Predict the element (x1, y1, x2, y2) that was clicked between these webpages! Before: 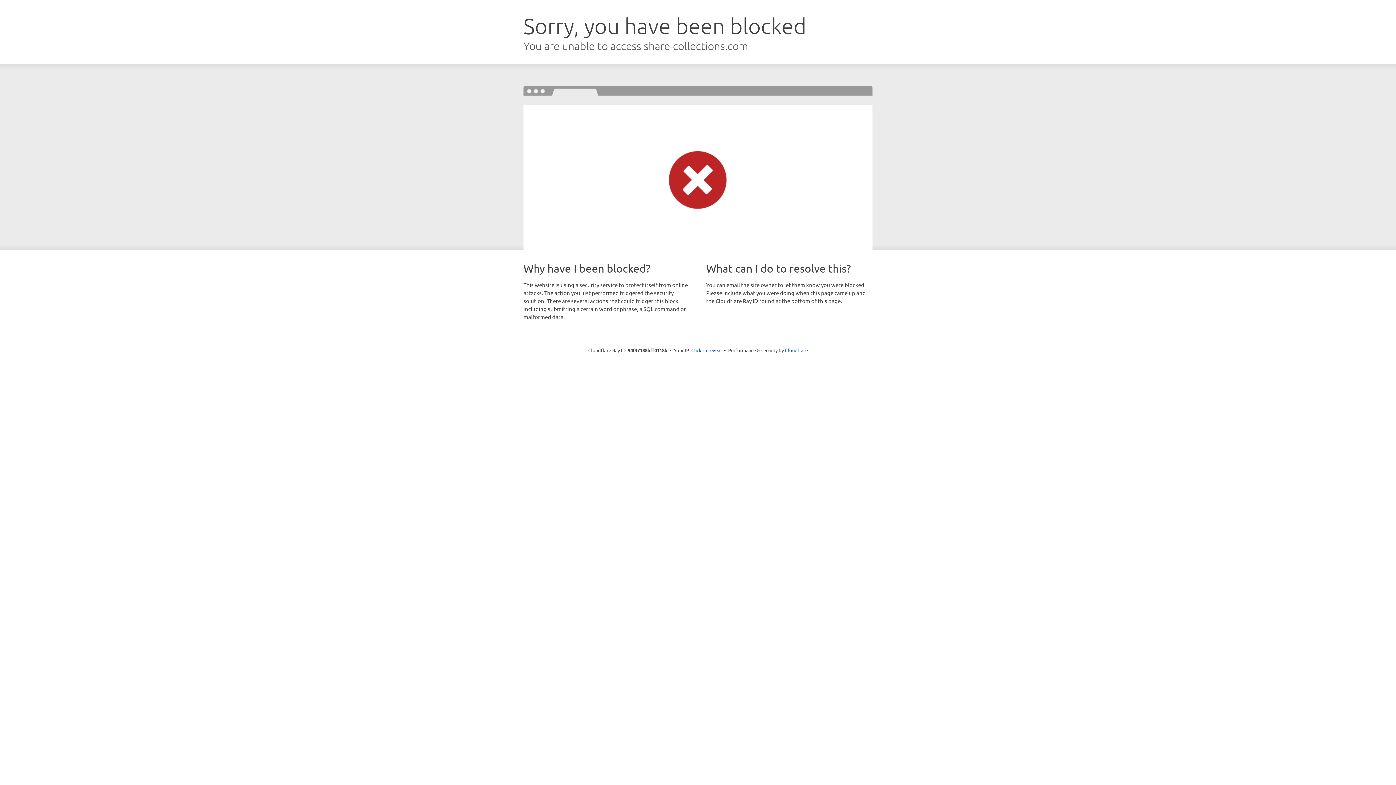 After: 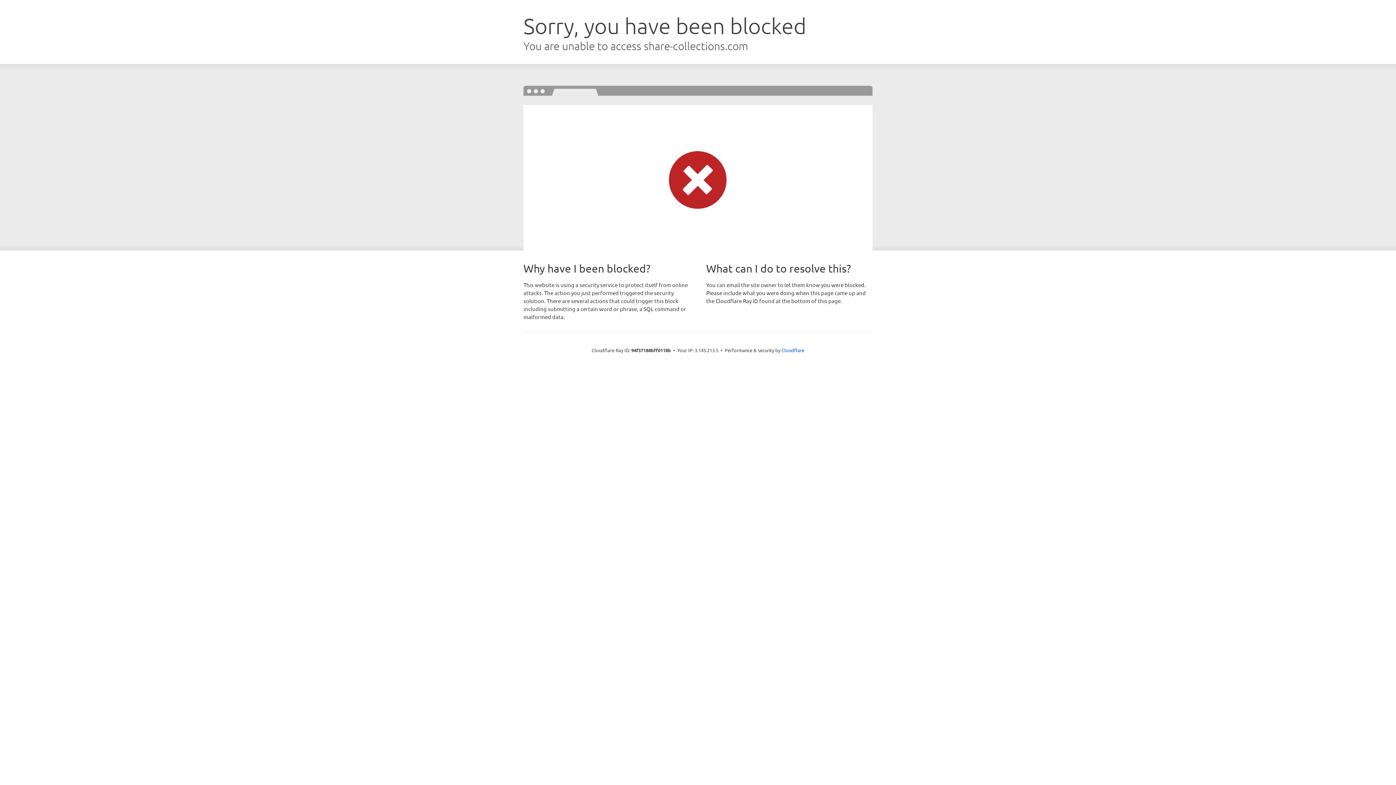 Action: bbox: (691, 346, 722, 353) label: Click to reveal